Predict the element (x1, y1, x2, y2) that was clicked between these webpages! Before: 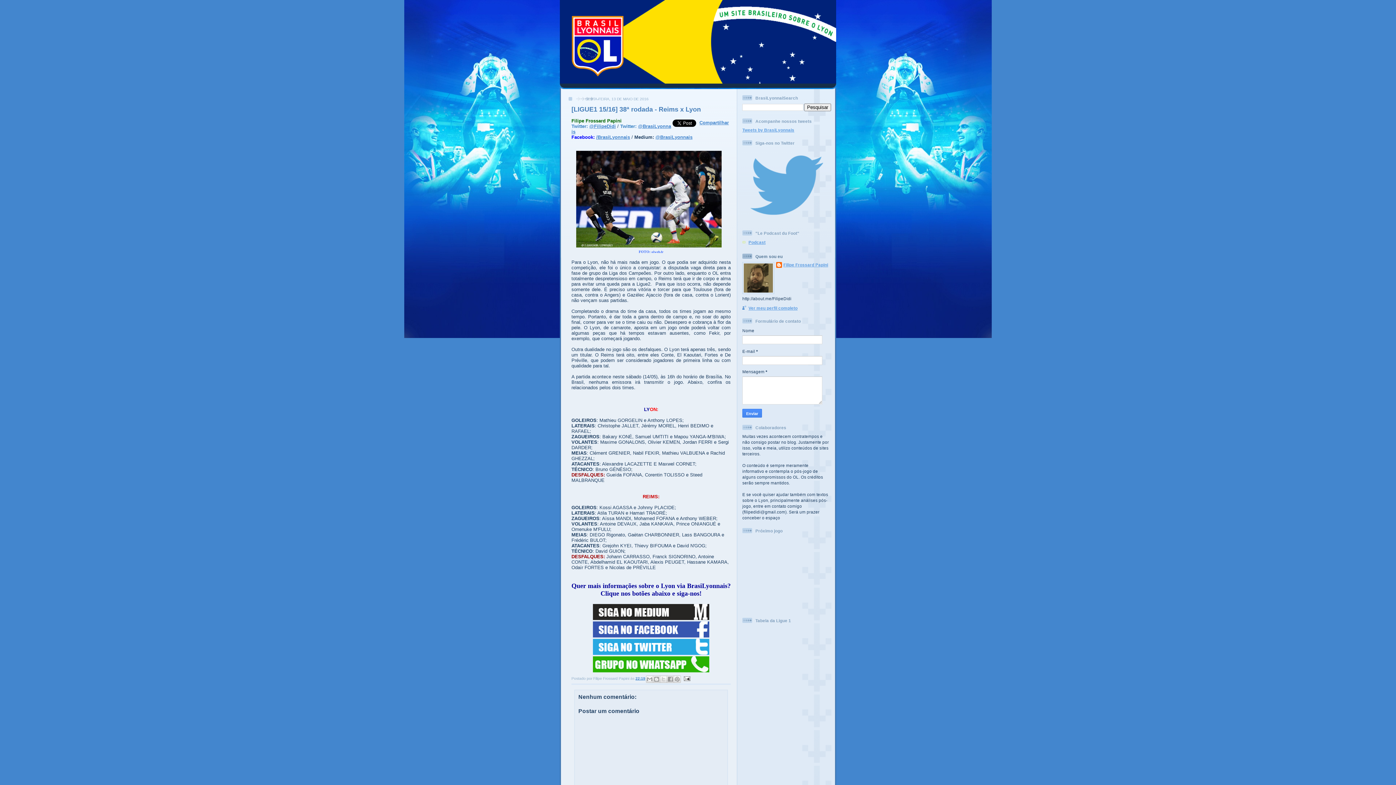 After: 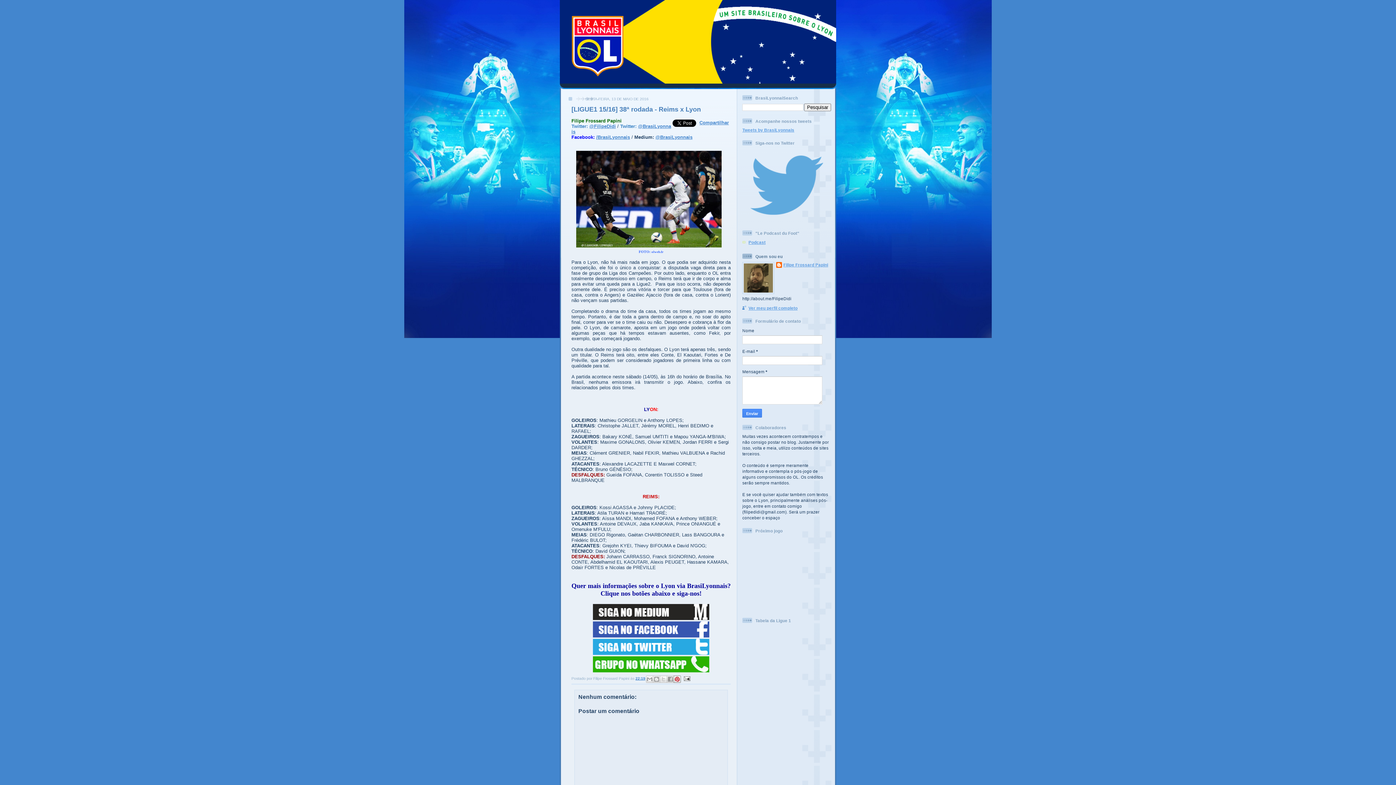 Action: bbox: (673, 676, 681, 683) label: Compartilhar com o Pinterest